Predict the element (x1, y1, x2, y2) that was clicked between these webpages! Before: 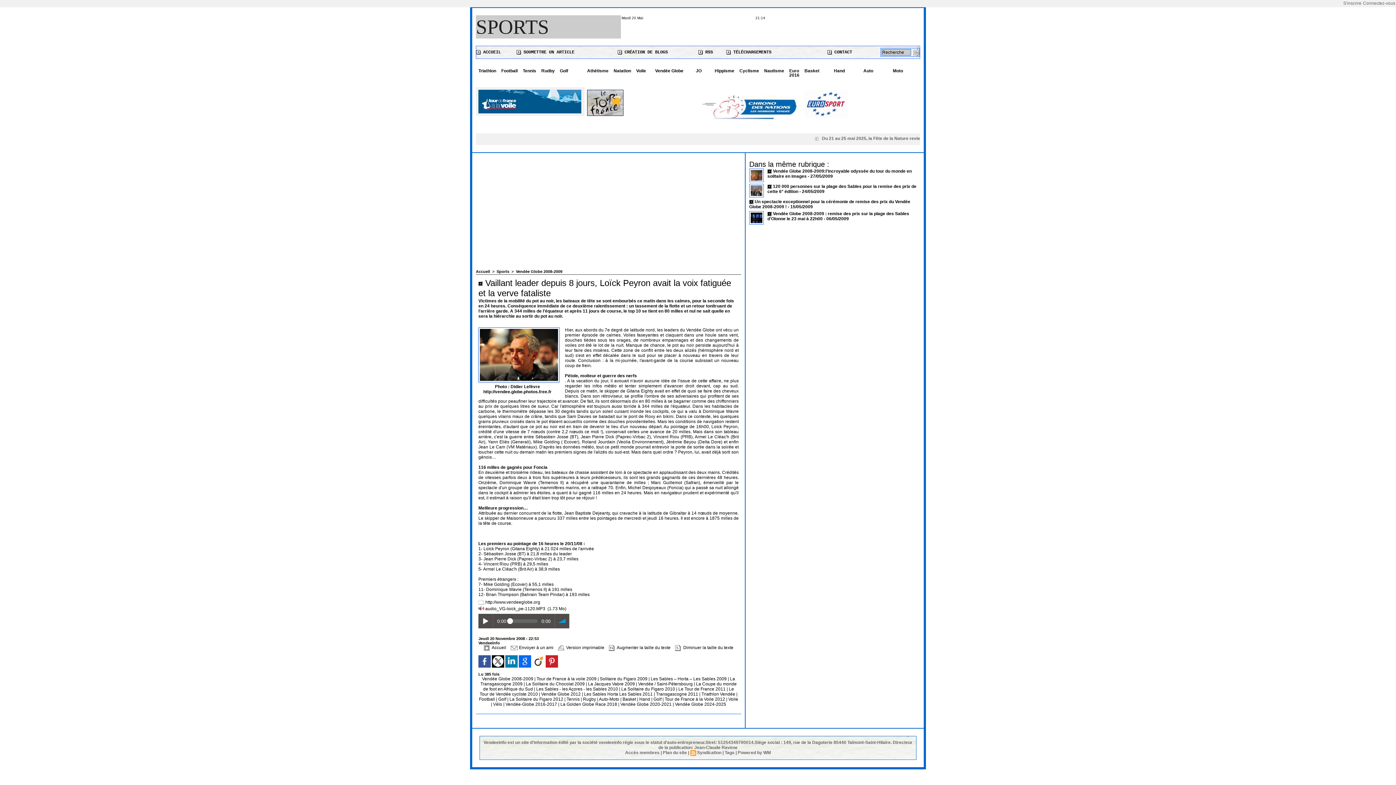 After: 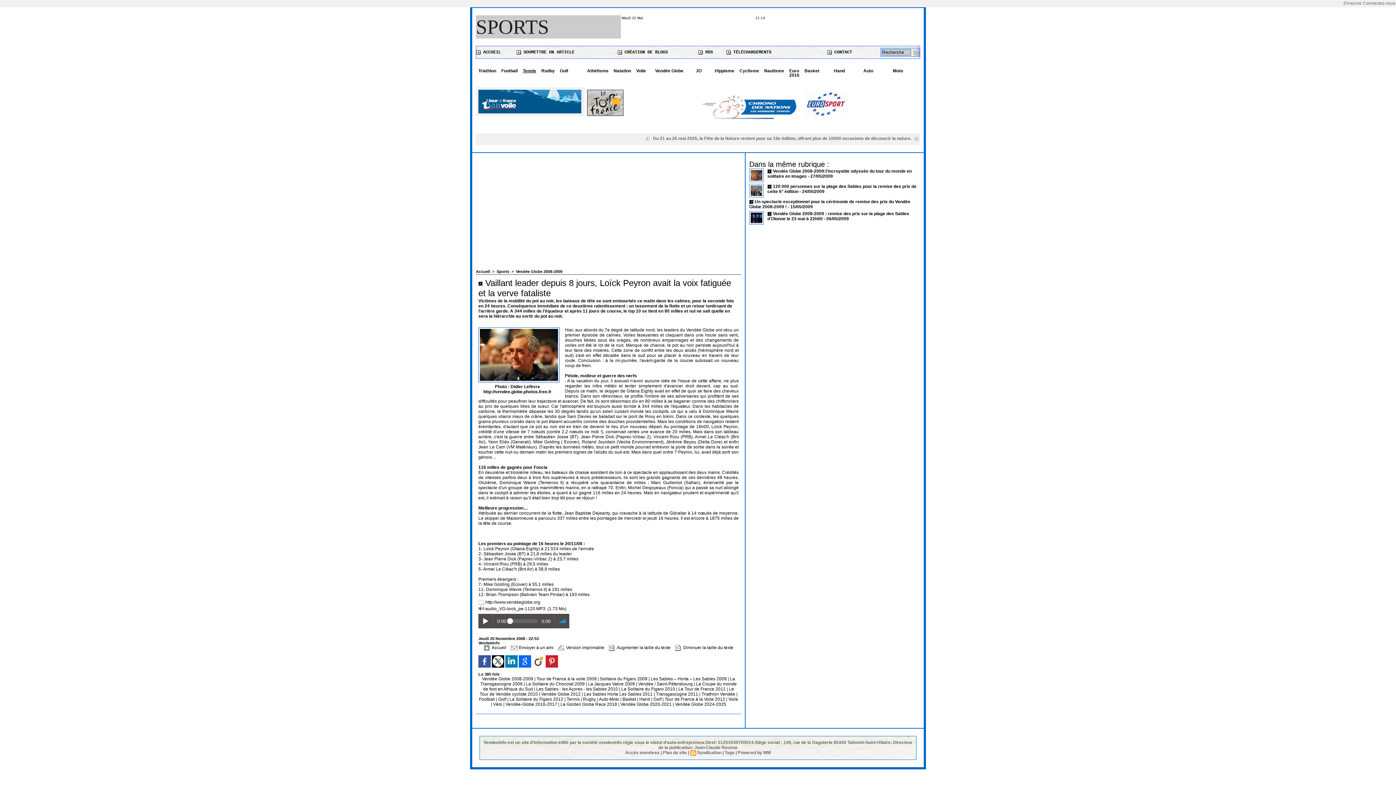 Action: bbox: (520, 66, 538, 75) label: Tennis